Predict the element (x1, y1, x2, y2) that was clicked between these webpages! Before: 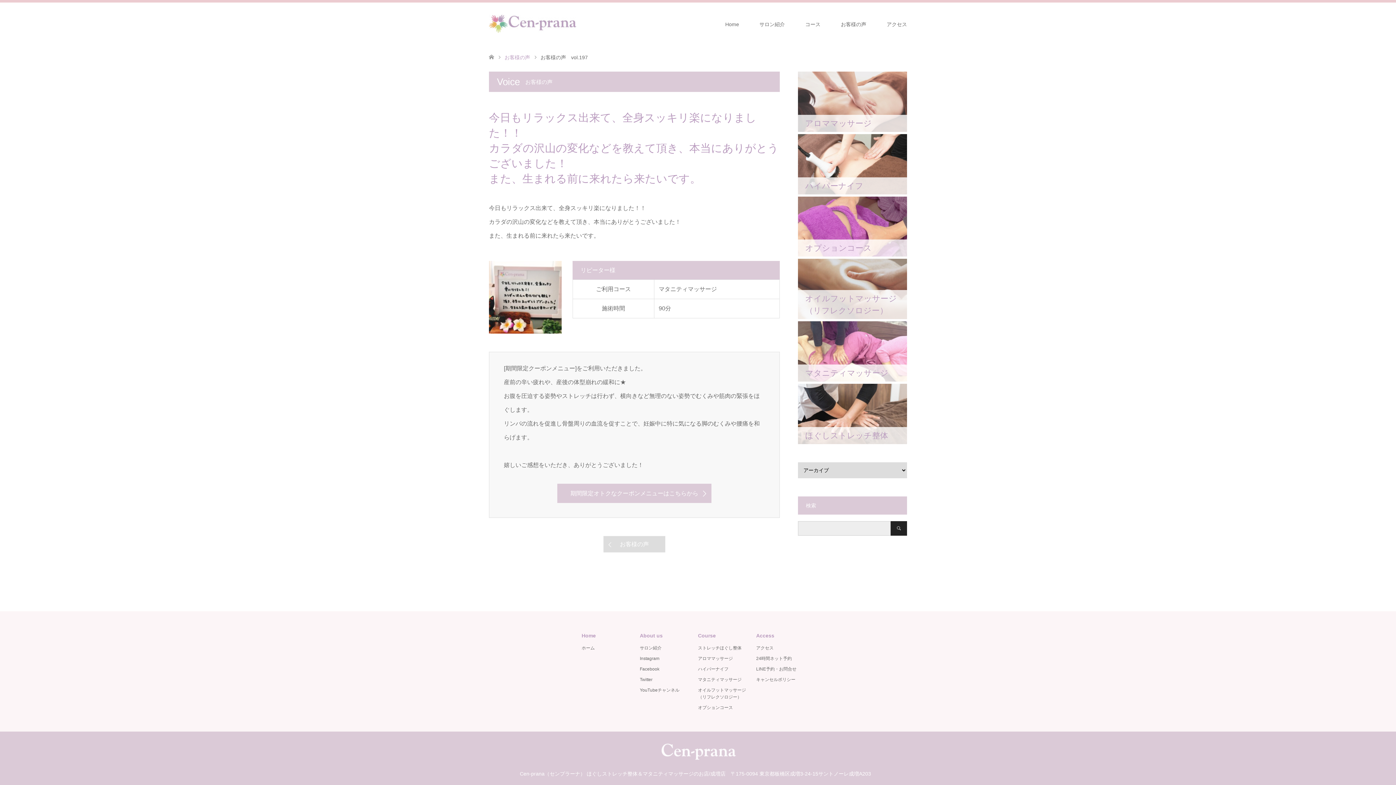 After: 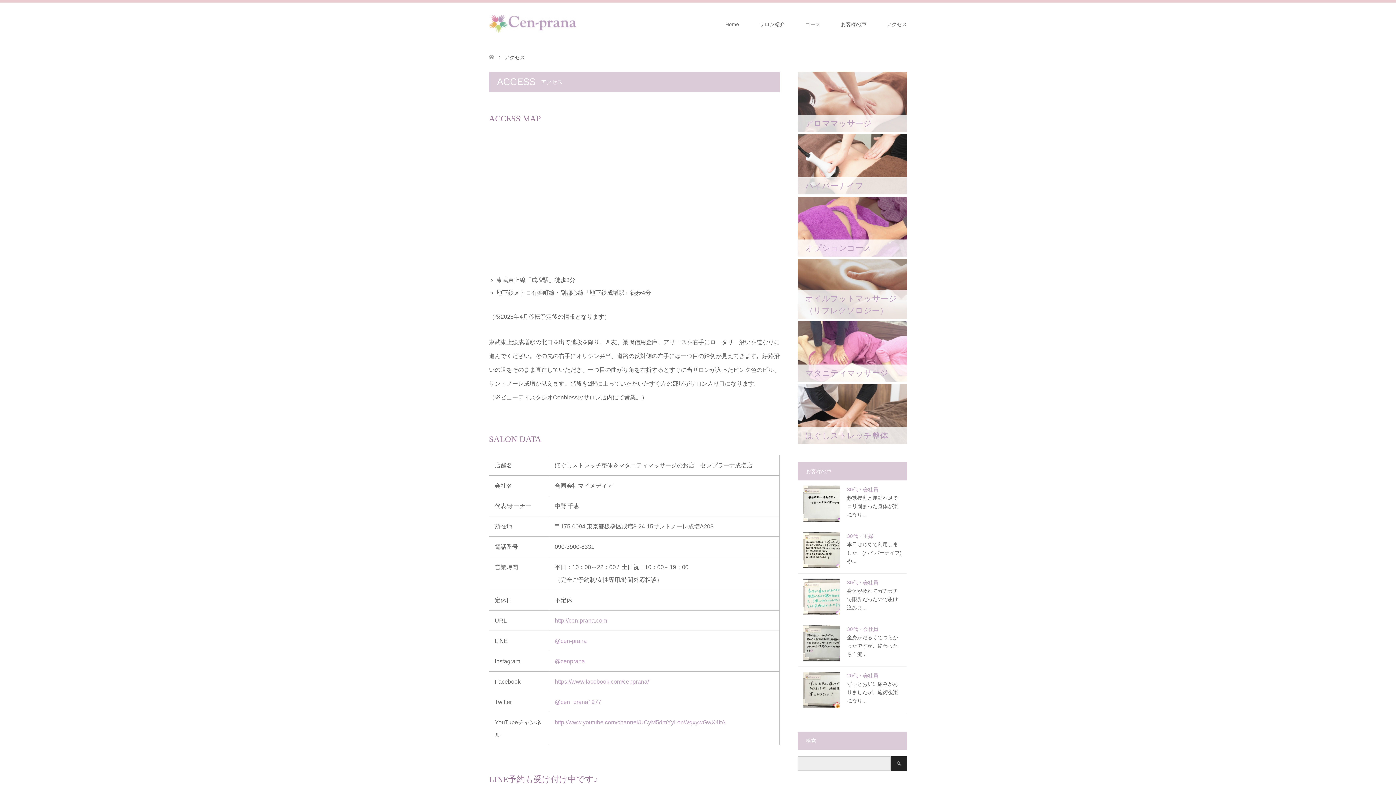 Action: bbox: (756, 645, 773, 650) label: アクセス